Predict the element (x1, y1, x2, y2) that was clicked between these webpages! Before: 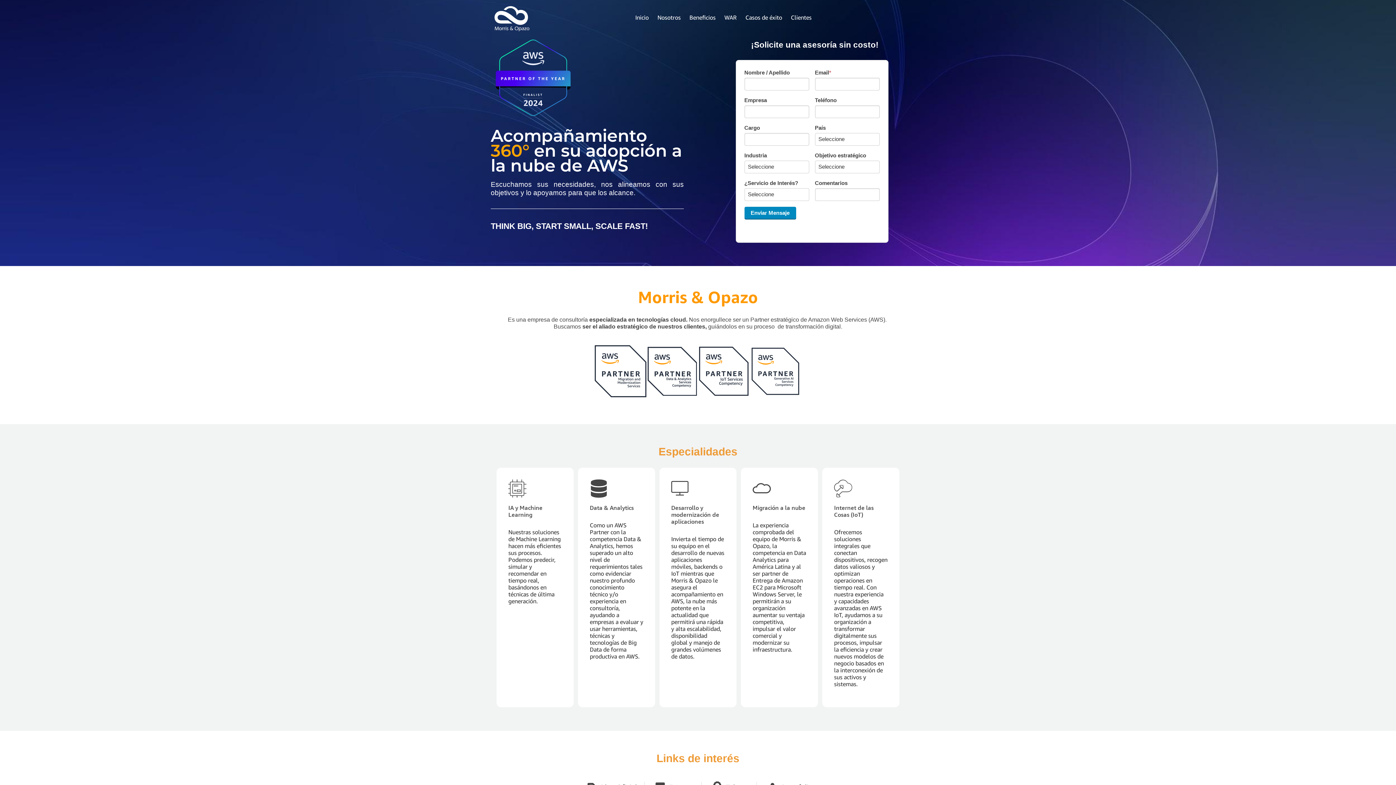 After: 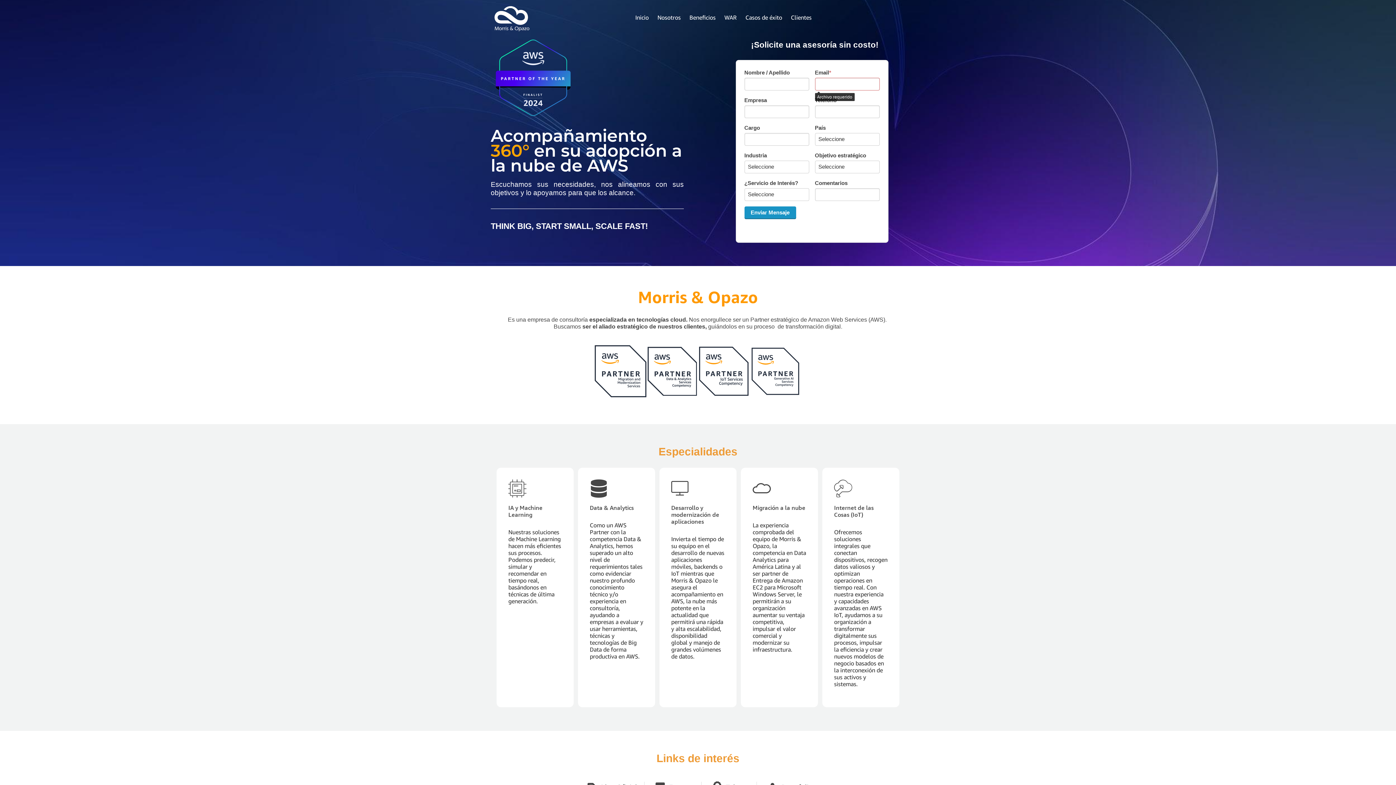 Action: bbox: (744, 207, 796, 219) label: Enviar Mensaje